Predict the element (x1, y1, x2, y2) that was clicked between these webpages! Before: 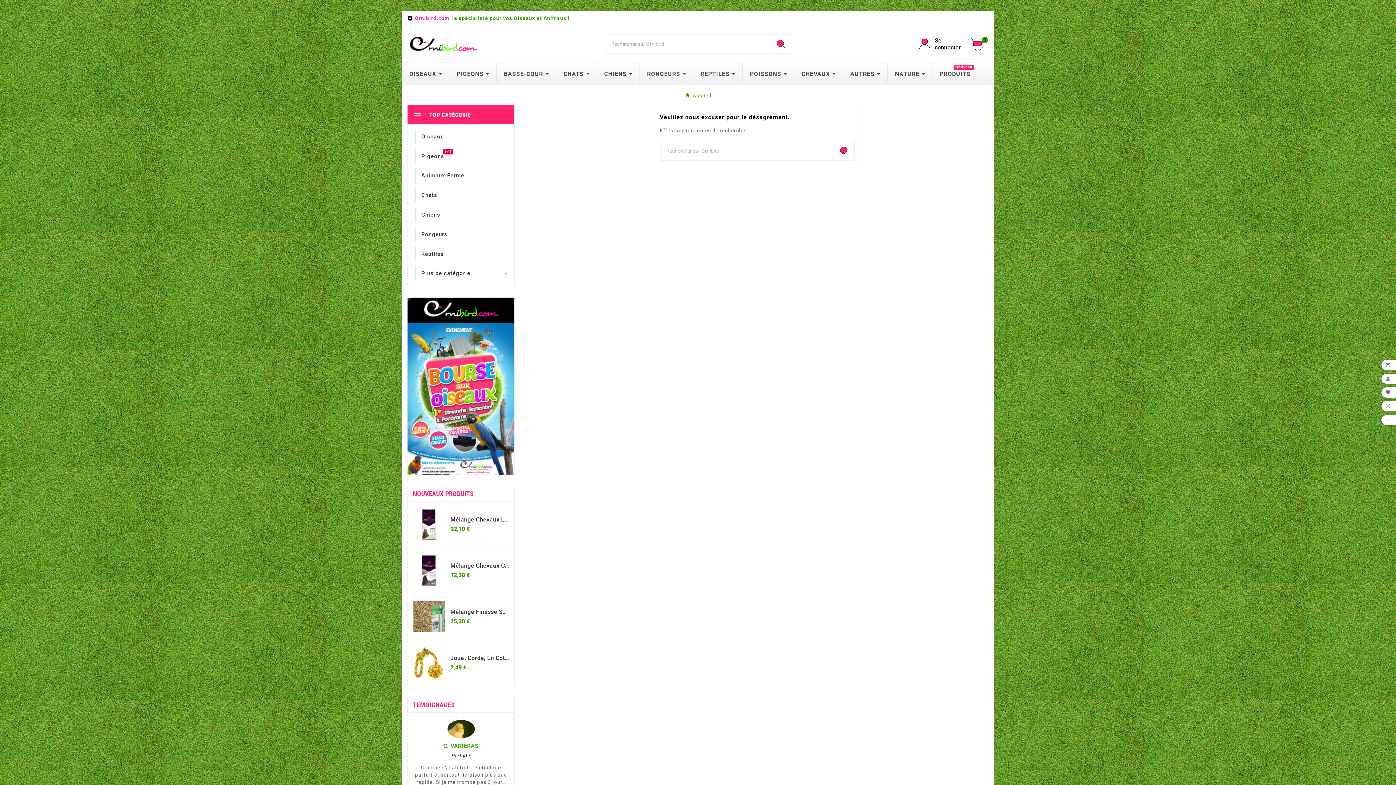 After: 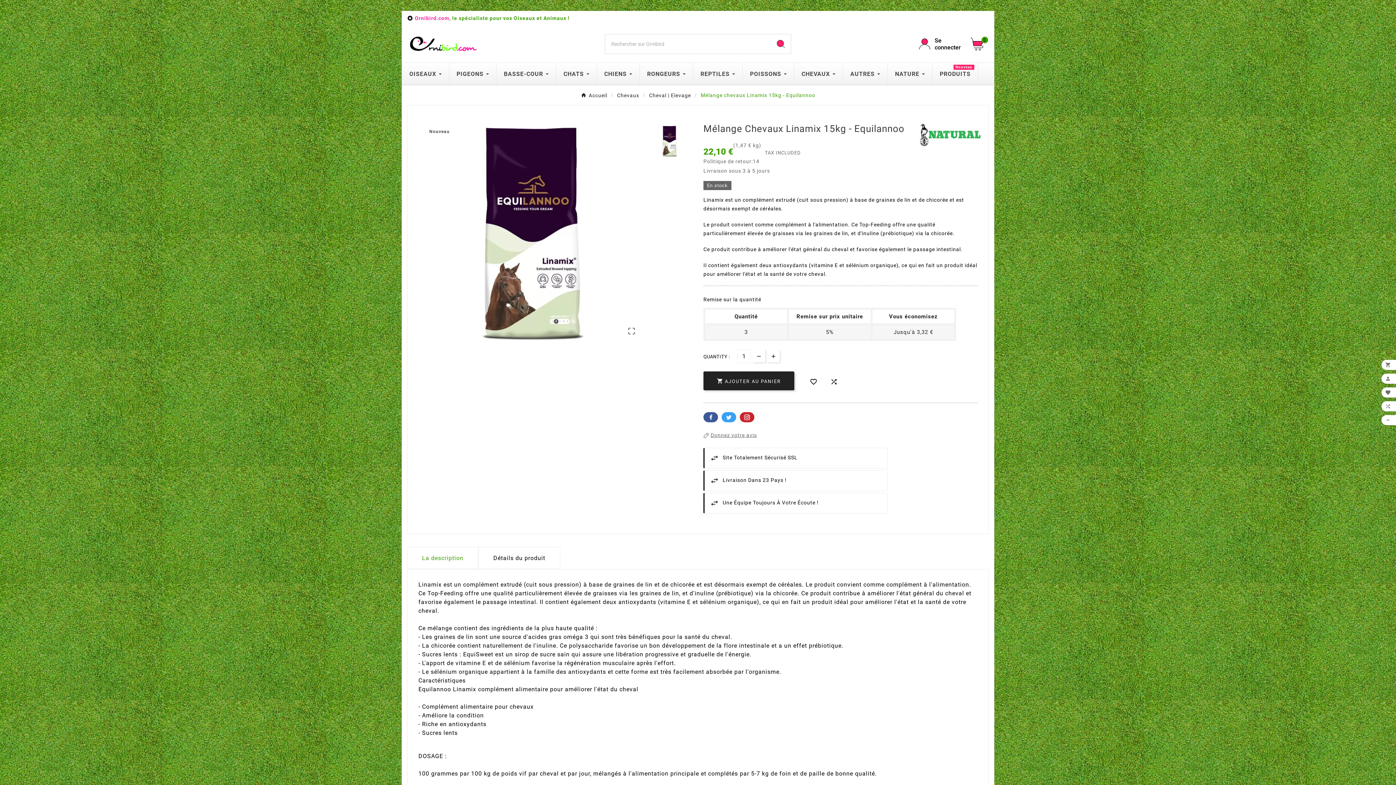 Action: bbox: (413, 509, 445, 540)